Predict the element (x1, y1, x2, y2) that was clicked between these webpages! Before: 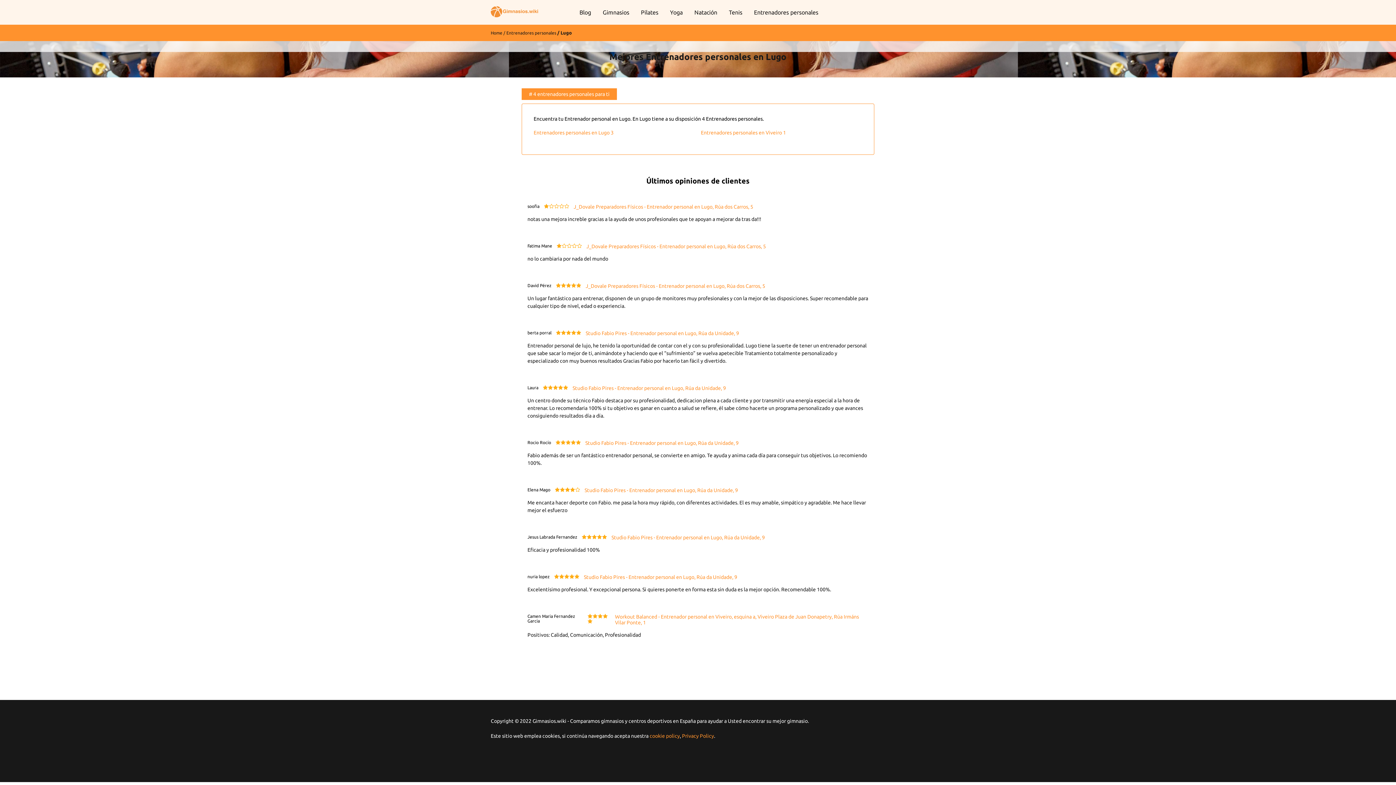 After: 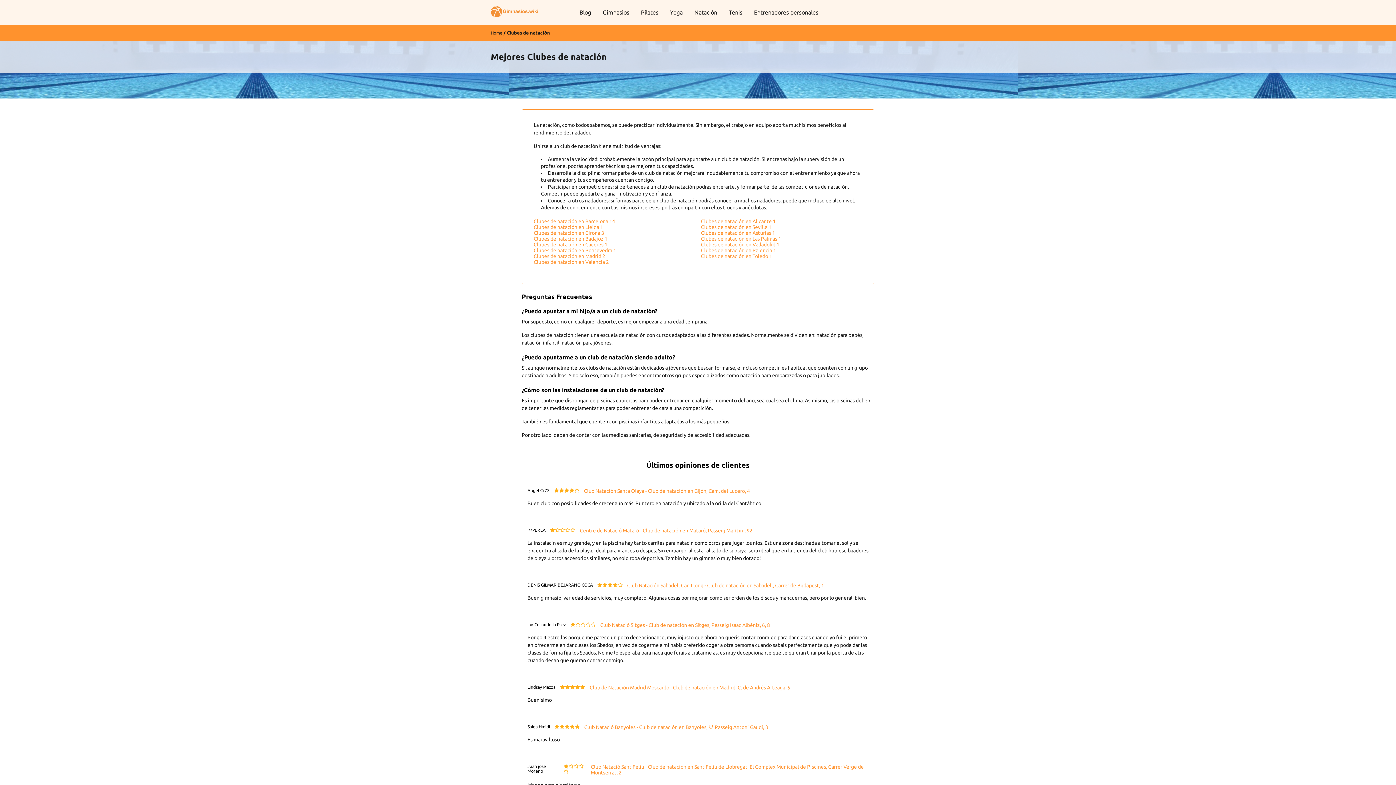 Action: bbox: (694, 9, 717, 15) label: Natación